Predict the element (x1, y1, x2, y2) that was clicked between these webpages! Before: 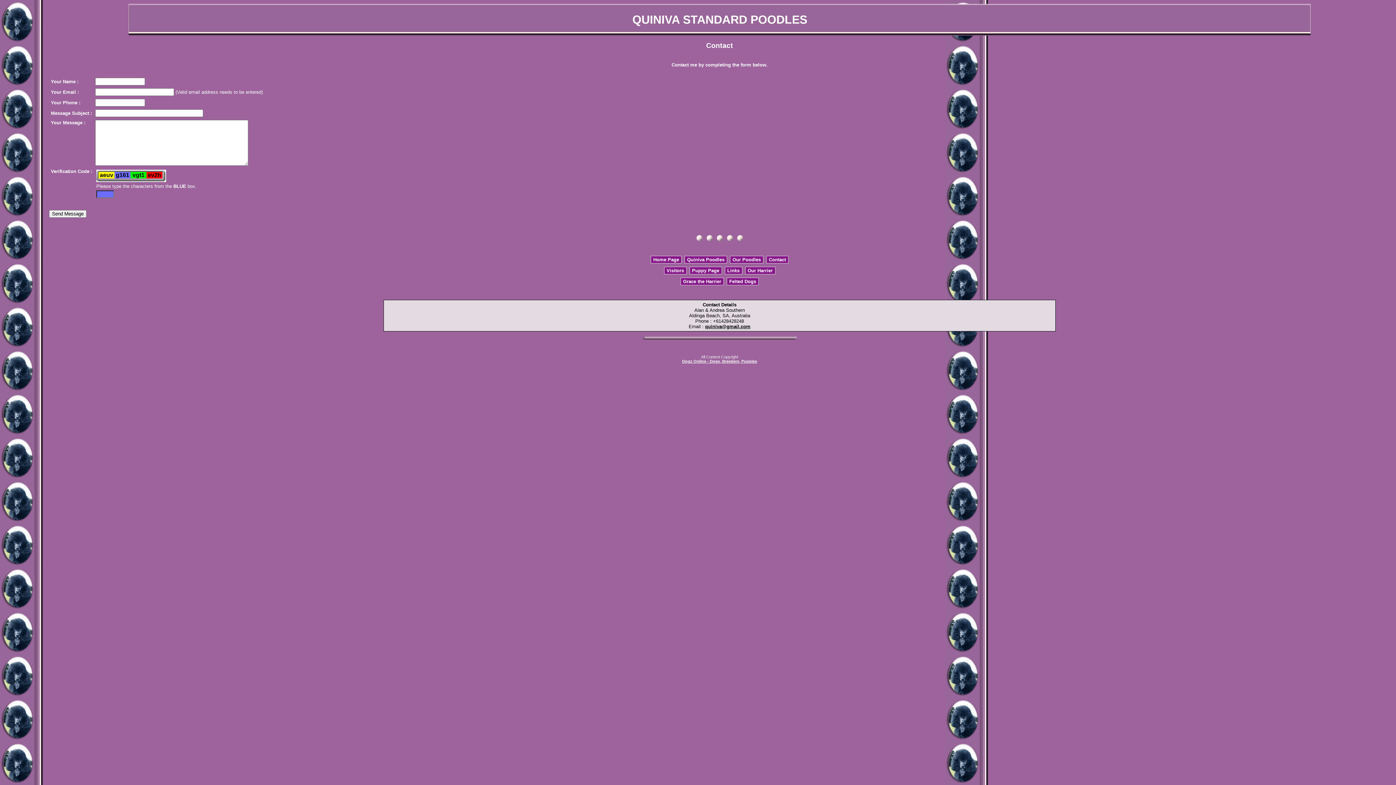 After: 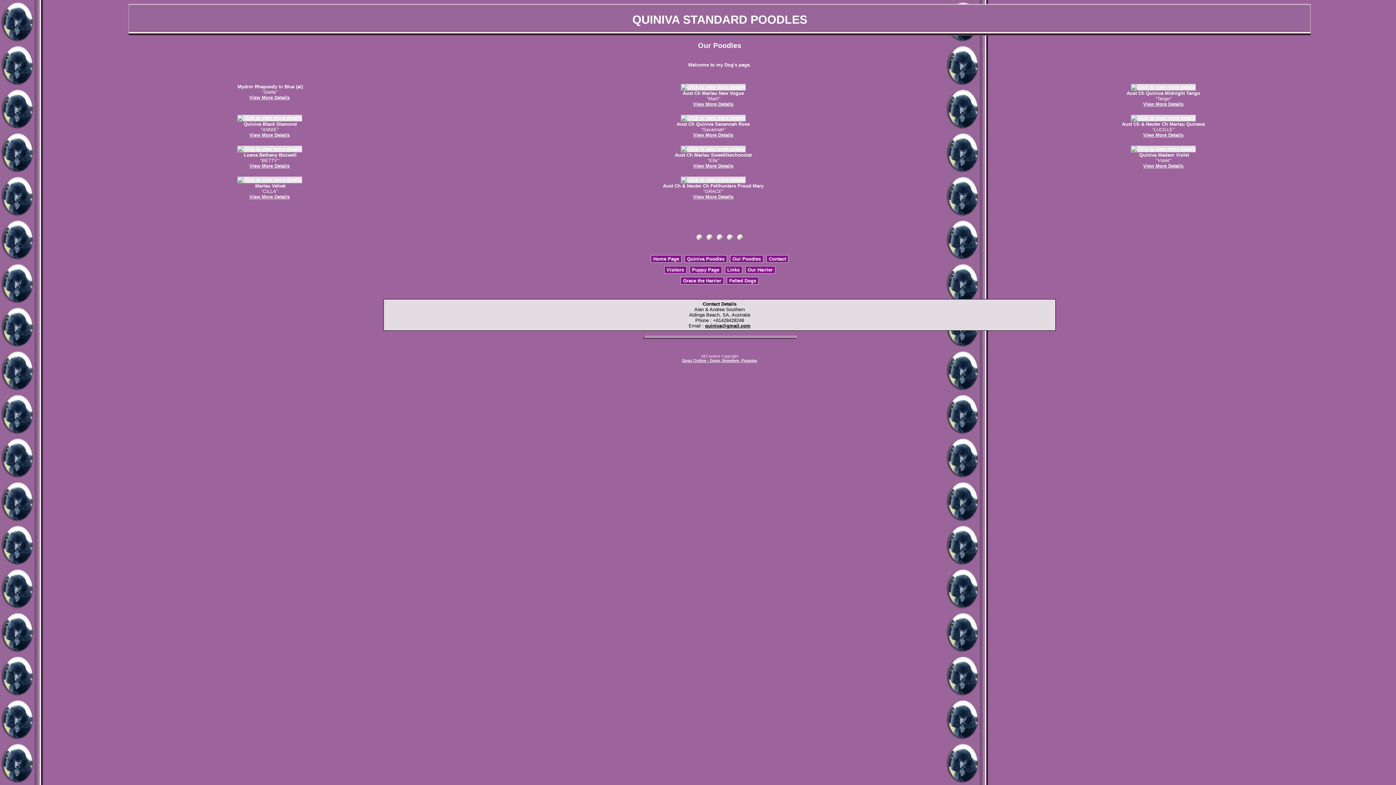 Action: bbox: (732, 257, 761, 262) label: Our Poodles